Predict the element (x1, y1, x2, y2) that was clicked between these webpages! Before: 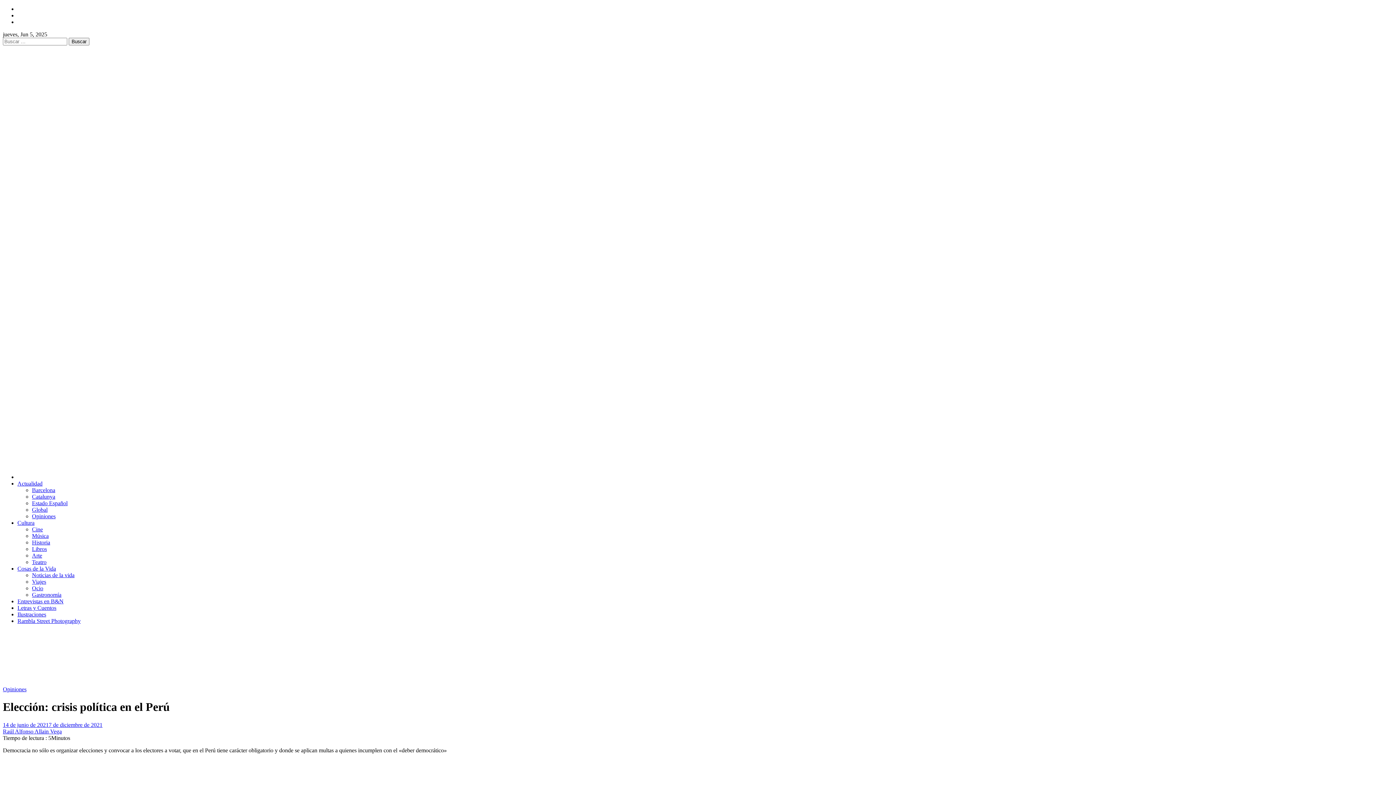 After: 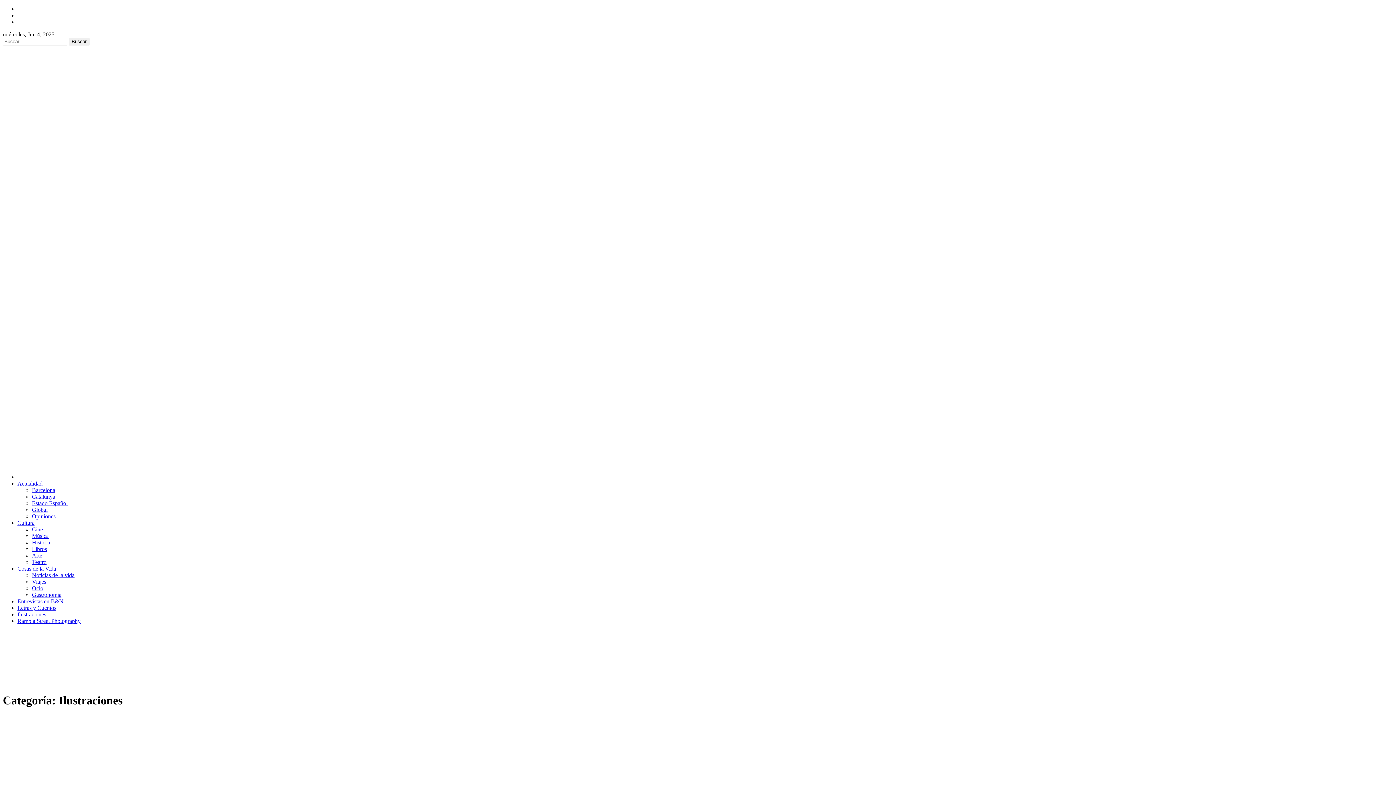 Action: bbox: (17, 611, 46, 617) label: Ilustraciones